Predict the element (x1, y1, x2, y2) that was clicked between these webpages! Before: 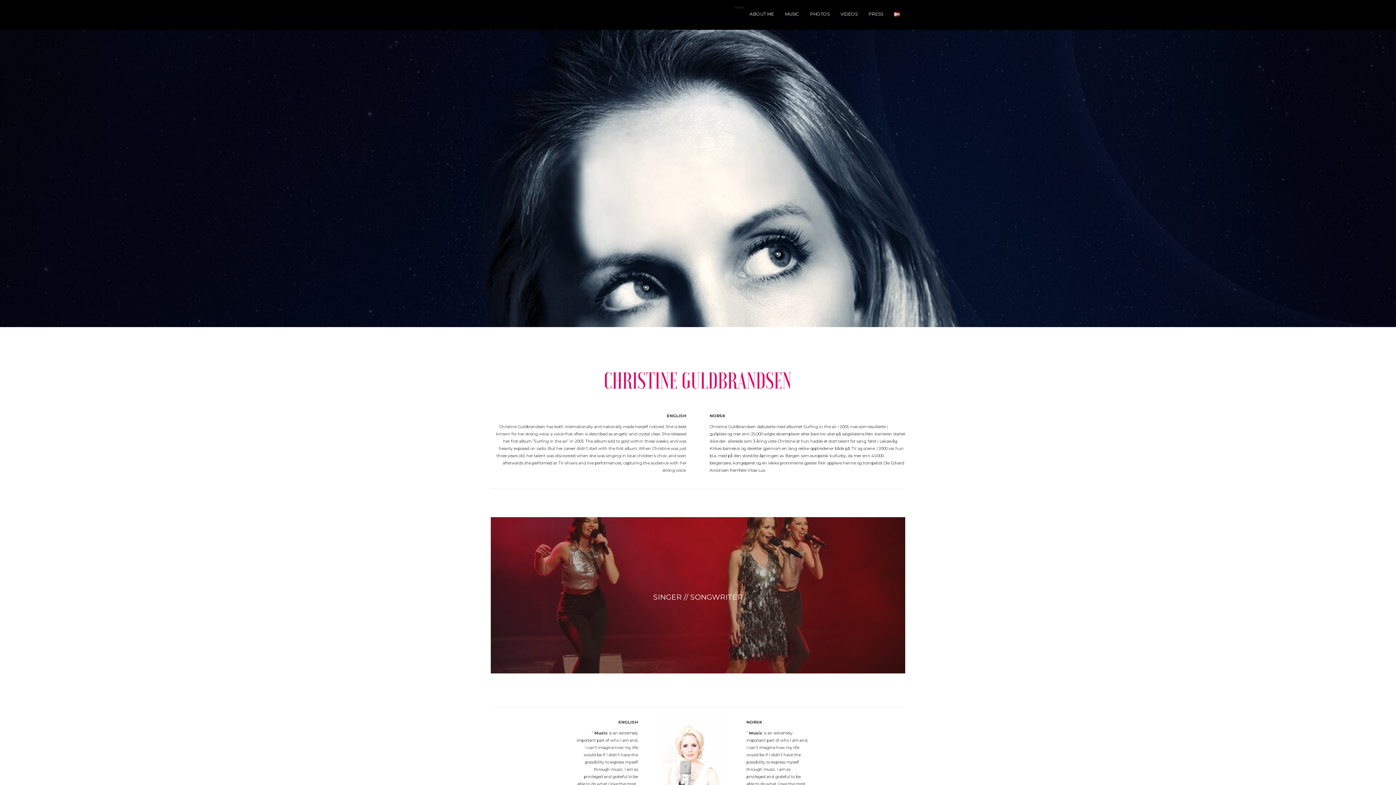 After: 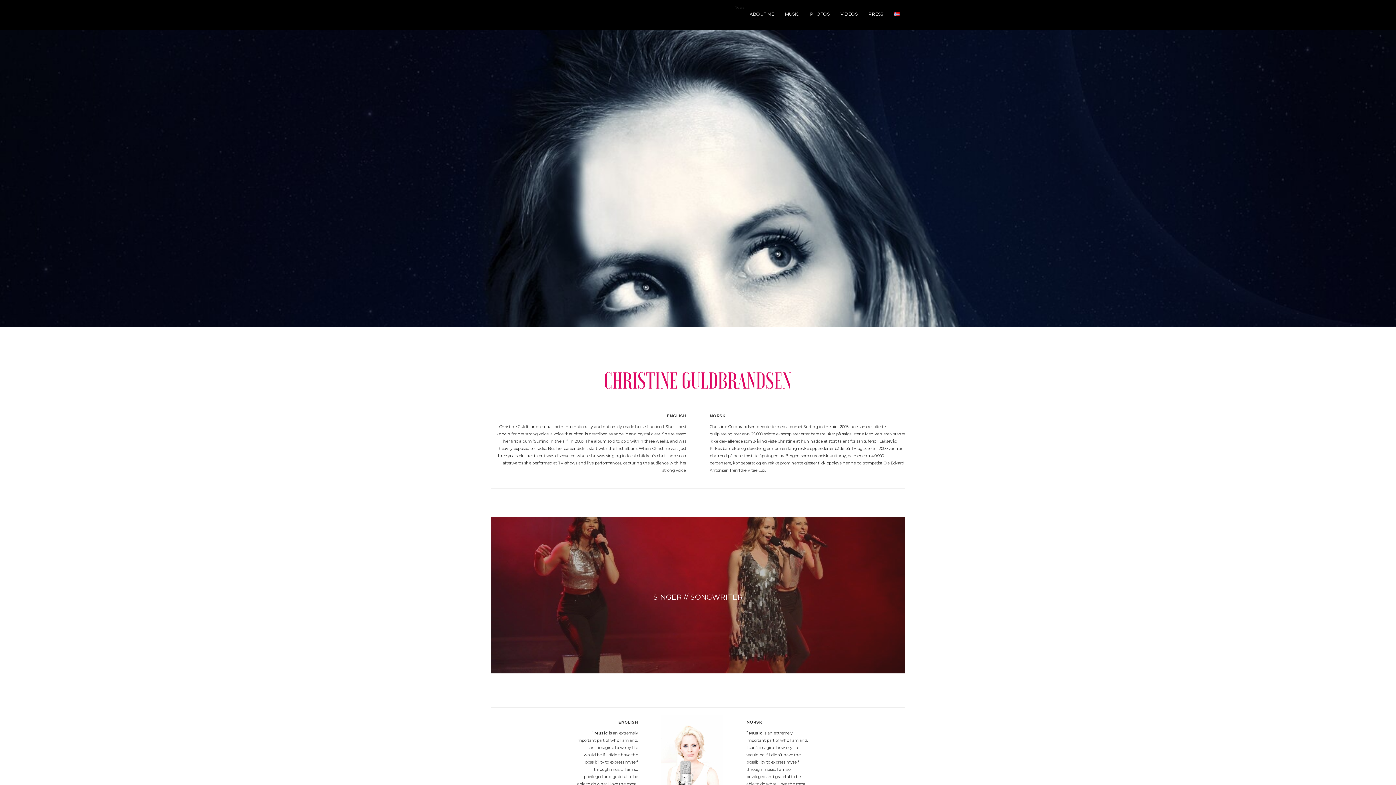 Action: bbox: (485, 2, 641, 25)